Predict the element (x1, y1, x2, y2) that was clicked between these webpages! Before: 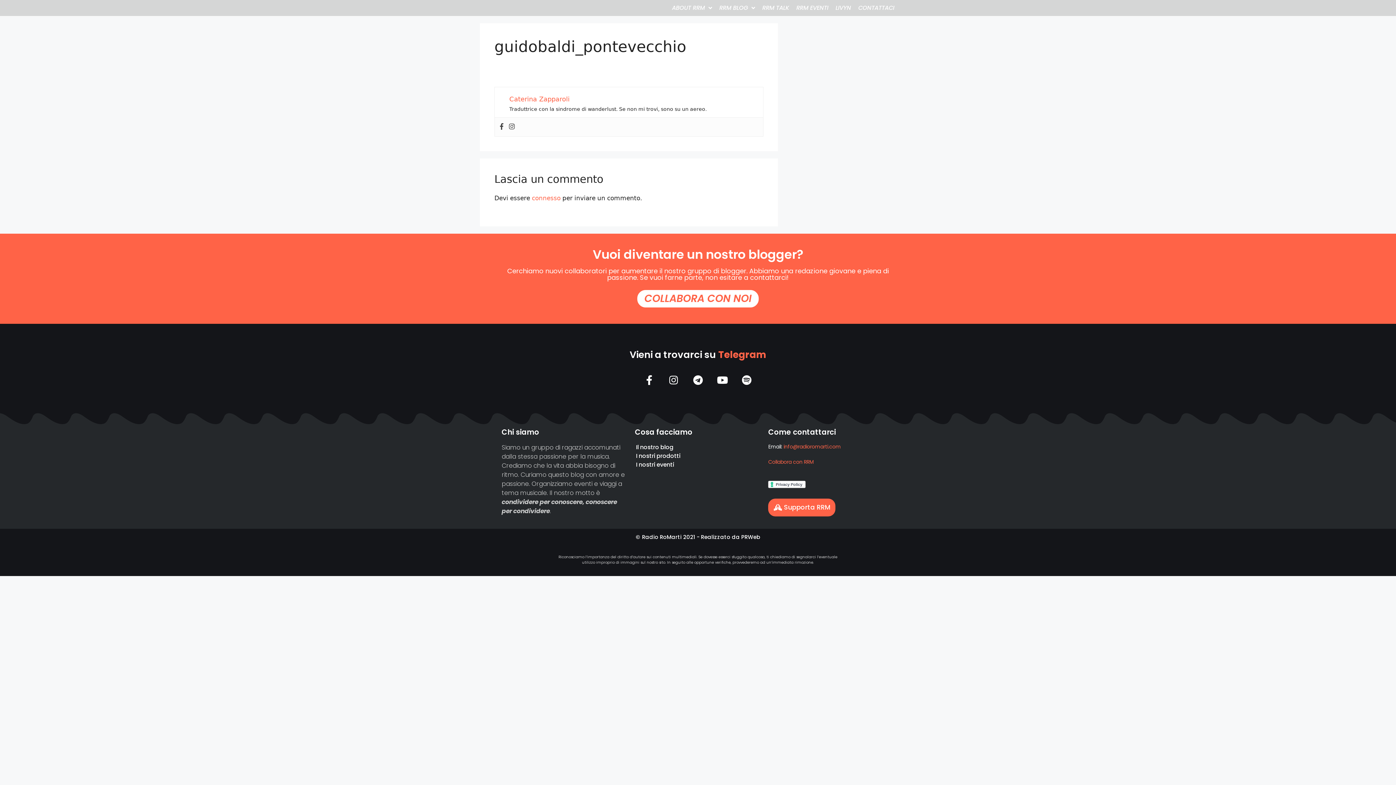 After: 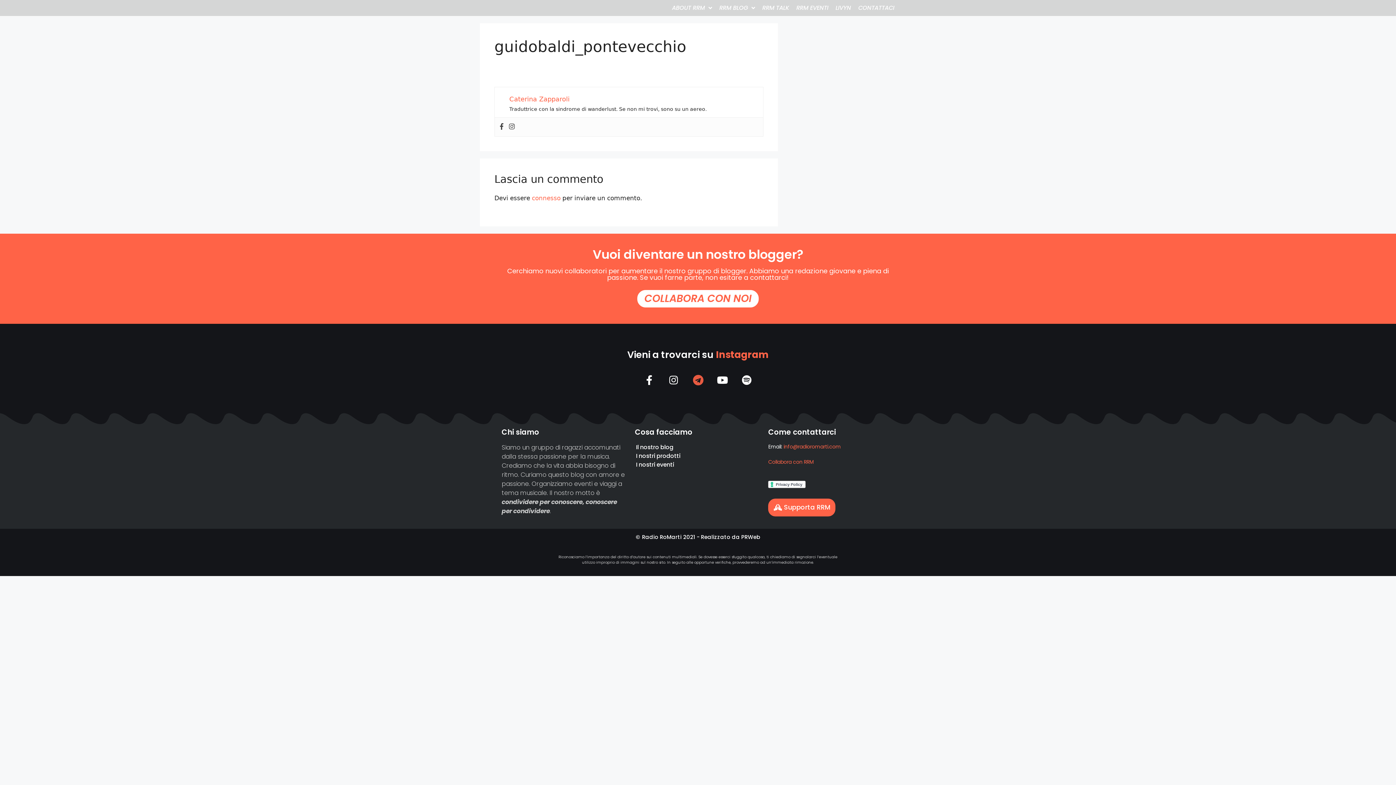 Action: bbox: (693, 375, 703, 385) label: Telegram